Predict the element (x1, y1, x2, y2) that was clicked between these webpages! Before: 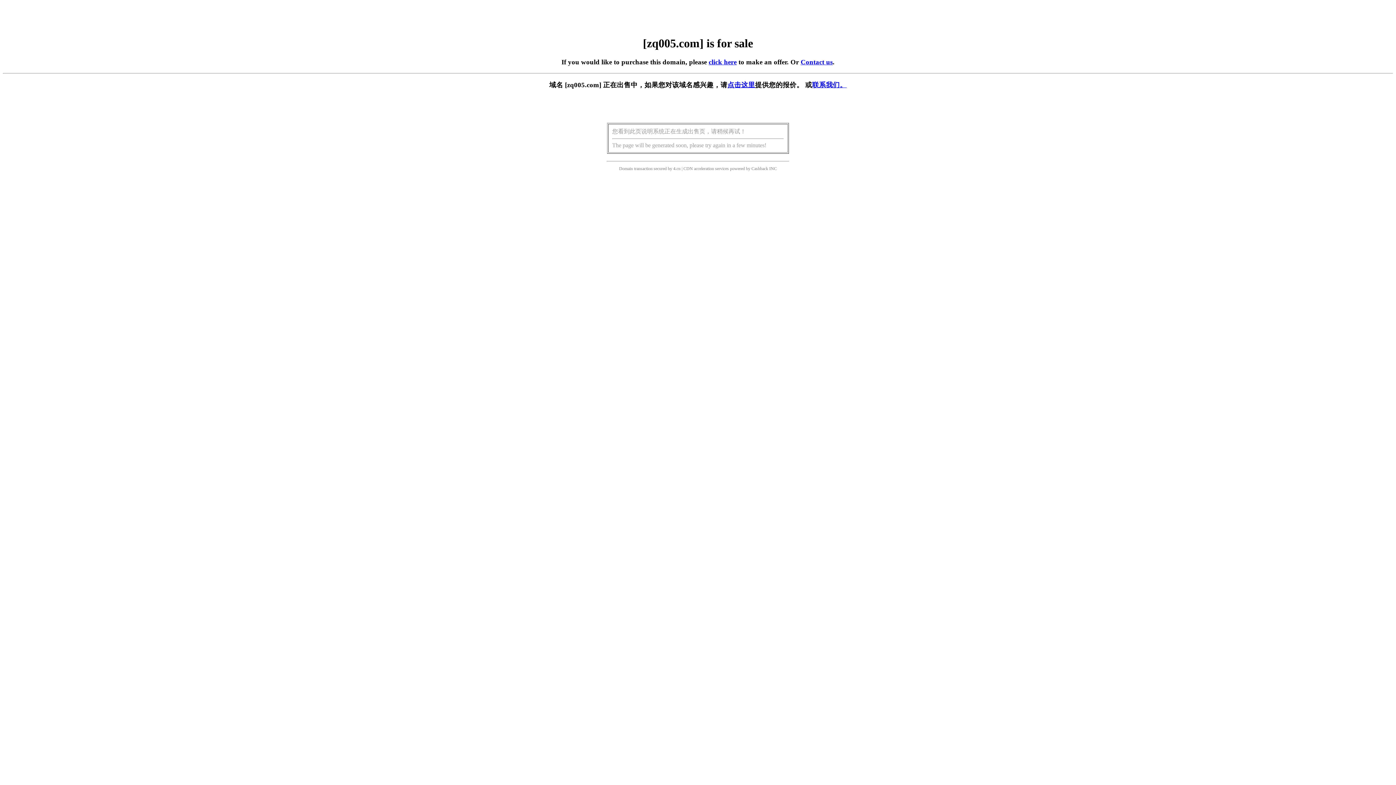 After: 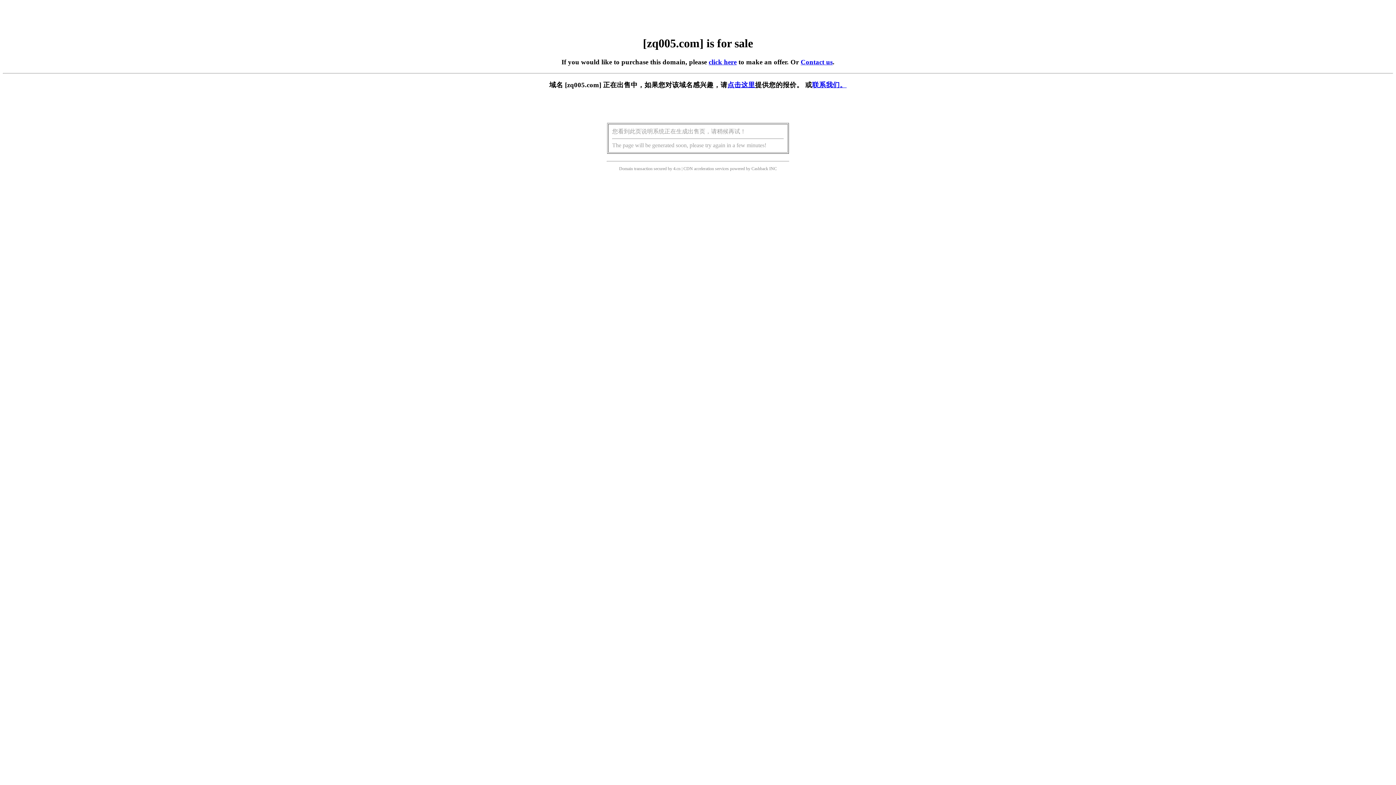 Action: bbox: (727, 81, 755, 88) label: 点击这里